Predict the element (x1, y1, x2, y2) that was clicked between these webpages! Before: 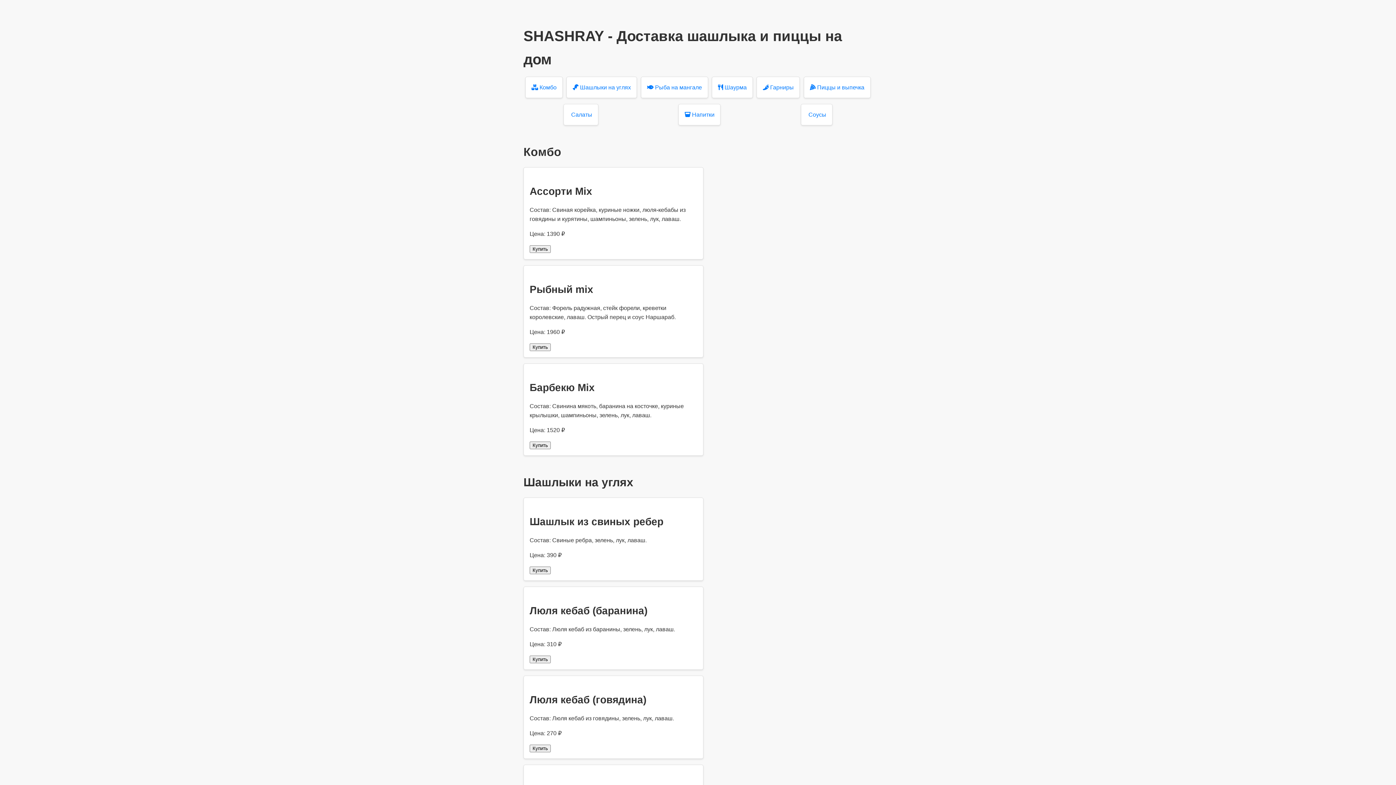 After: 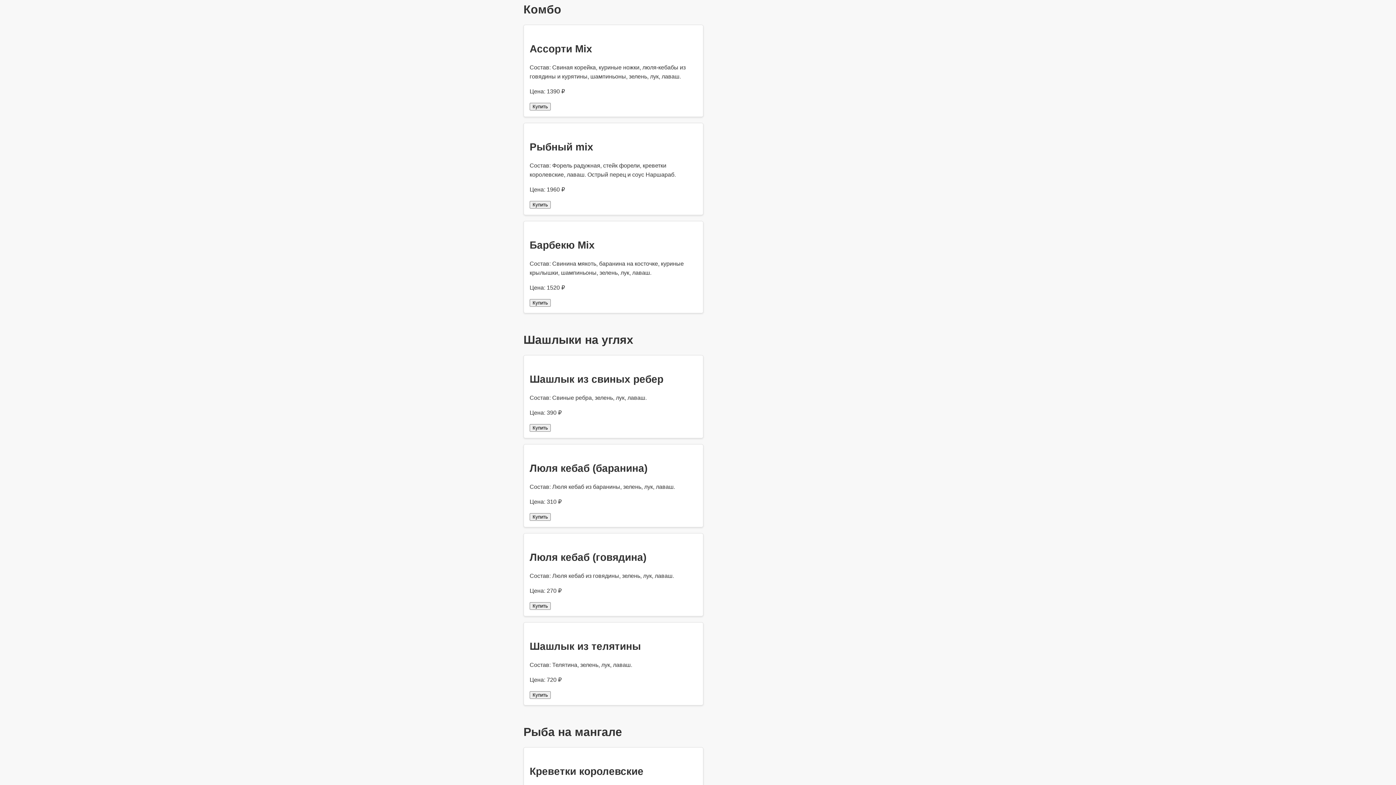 Action: label:  Комбо bbox: (525, 76, 562, 98)